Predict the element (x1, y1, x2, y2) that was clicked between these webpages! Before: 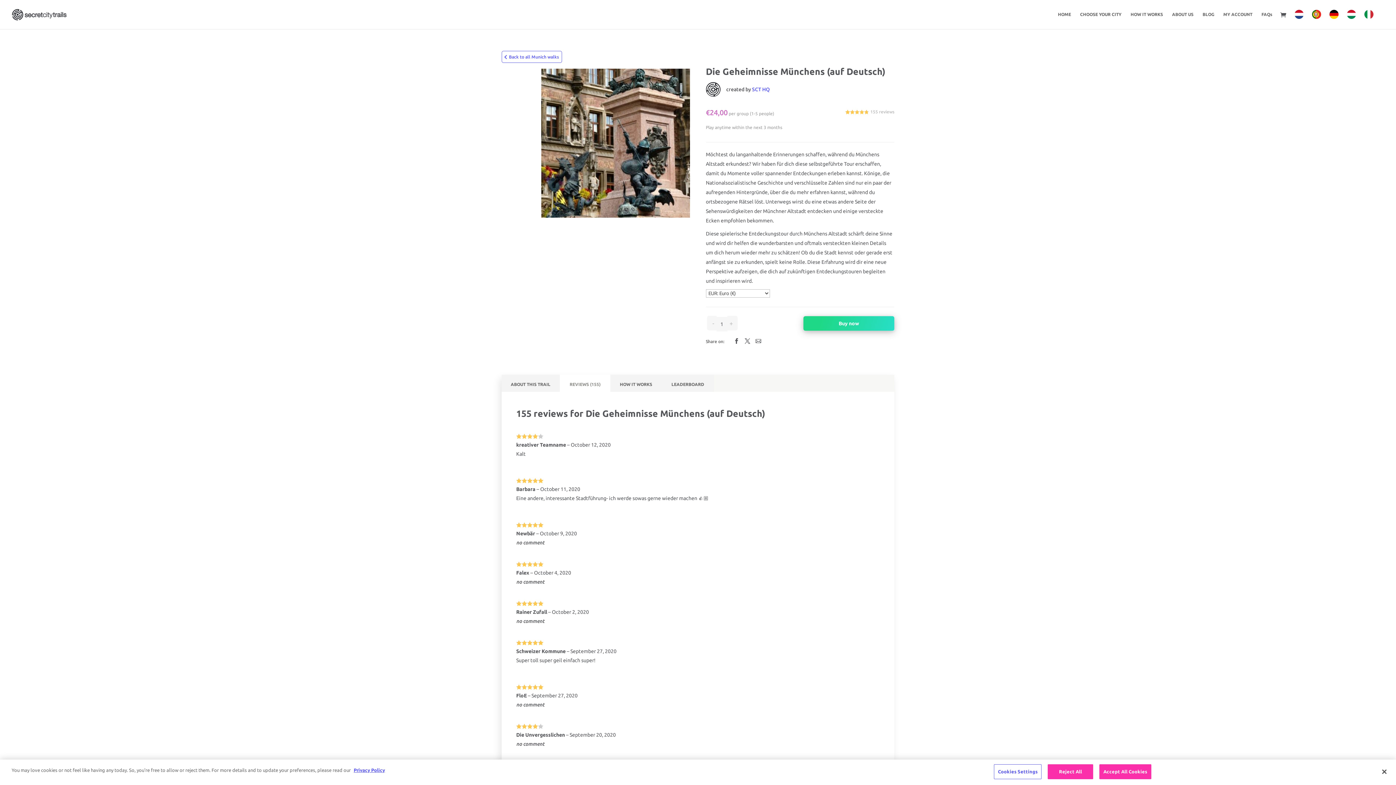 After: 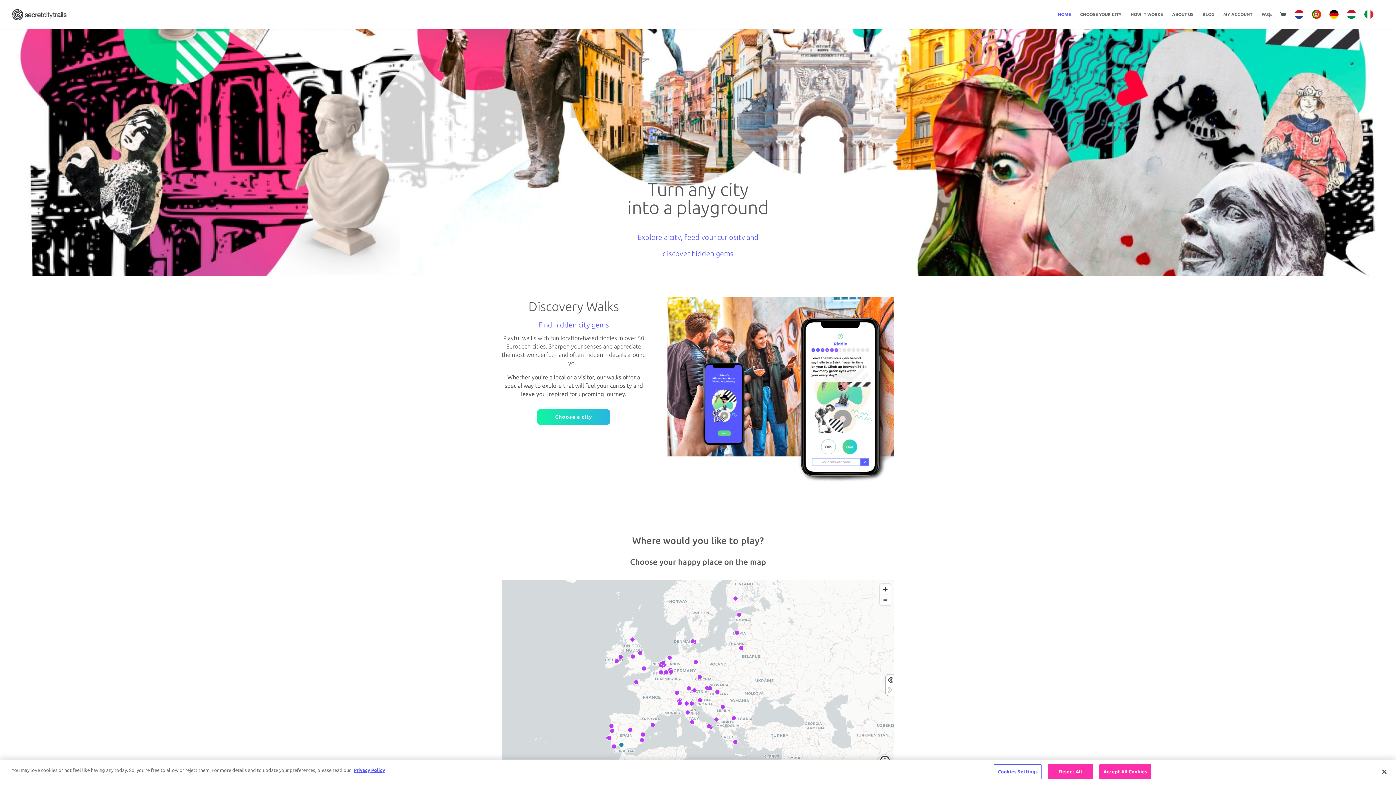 Action: bbox: (12, 0, 66, 29)